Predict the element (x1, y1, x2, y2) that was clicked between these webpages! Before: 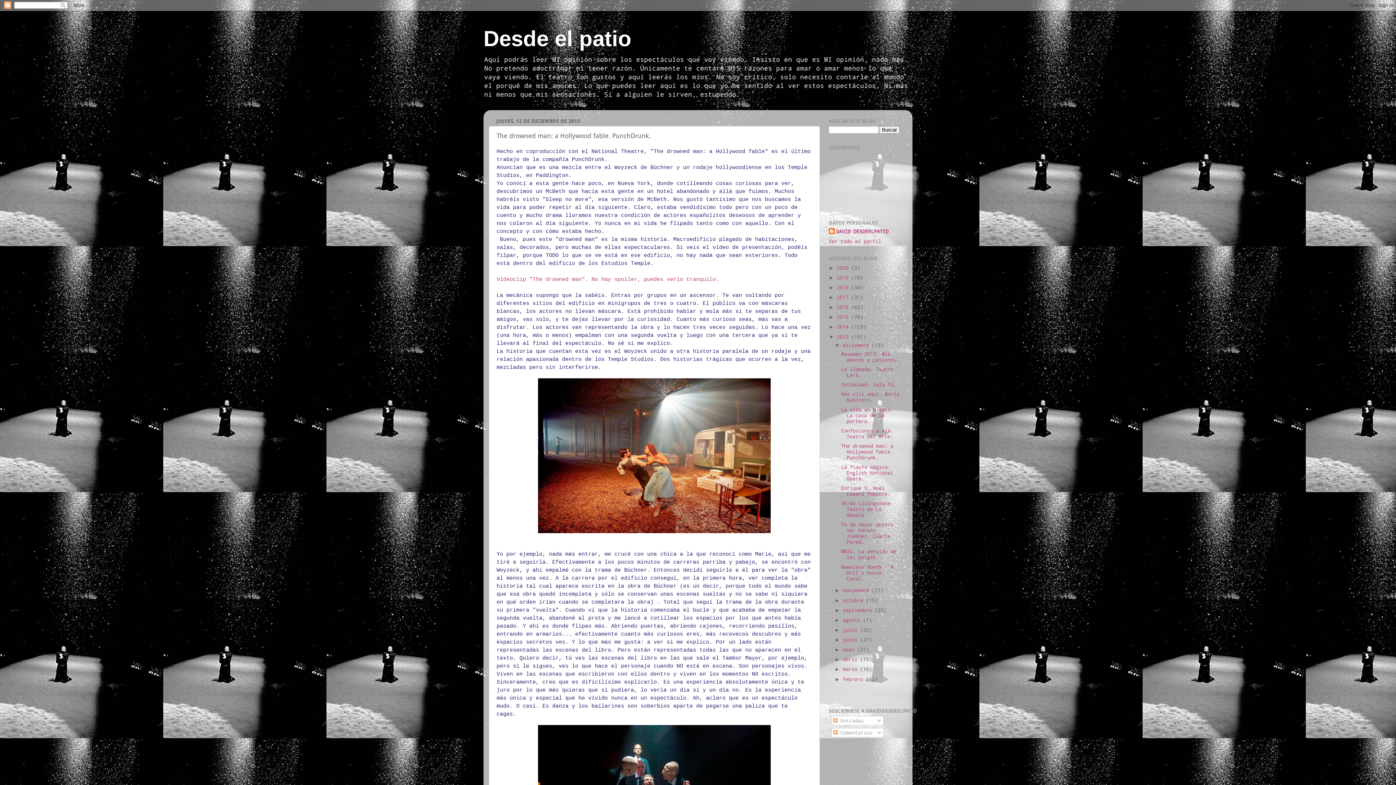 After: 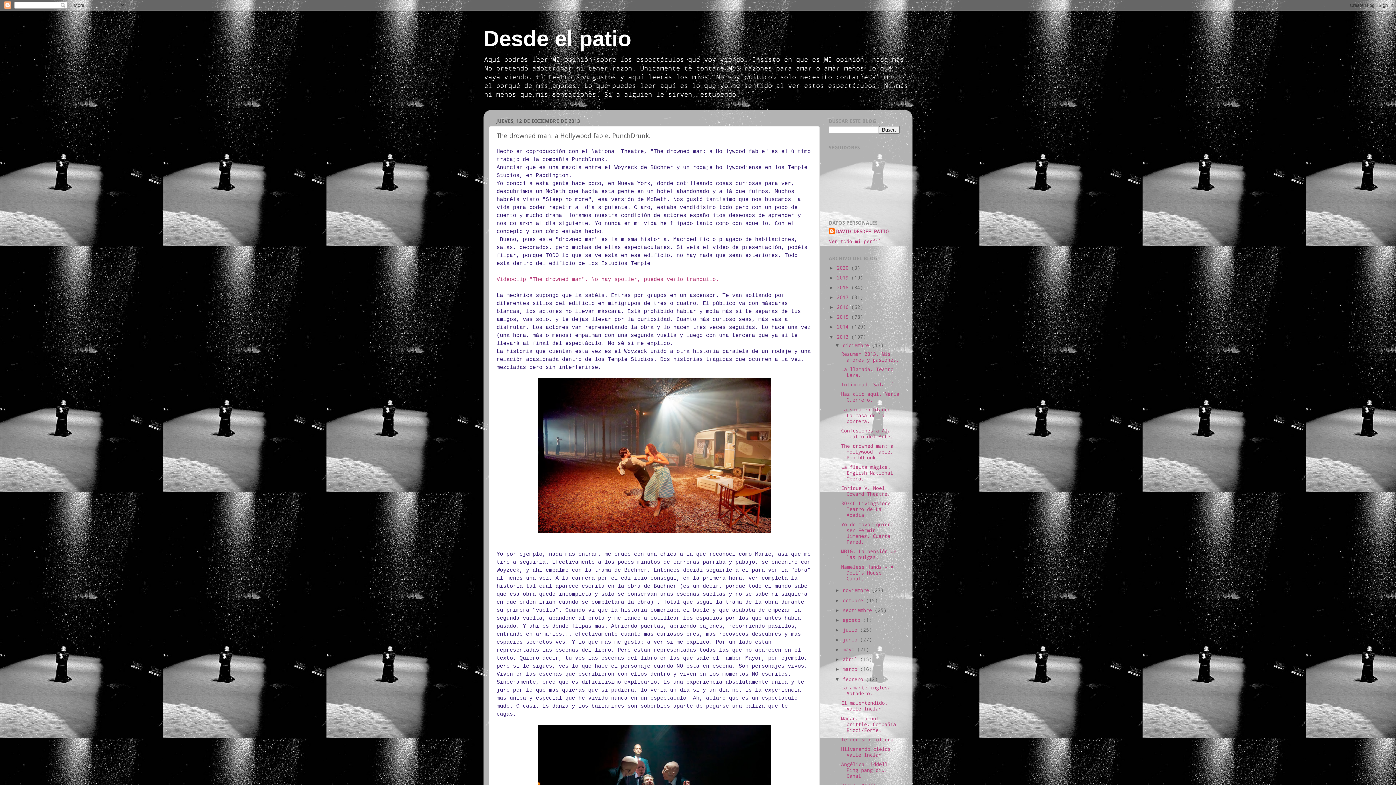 Action: bbox: (834, 676, 842, 682) label: ►  